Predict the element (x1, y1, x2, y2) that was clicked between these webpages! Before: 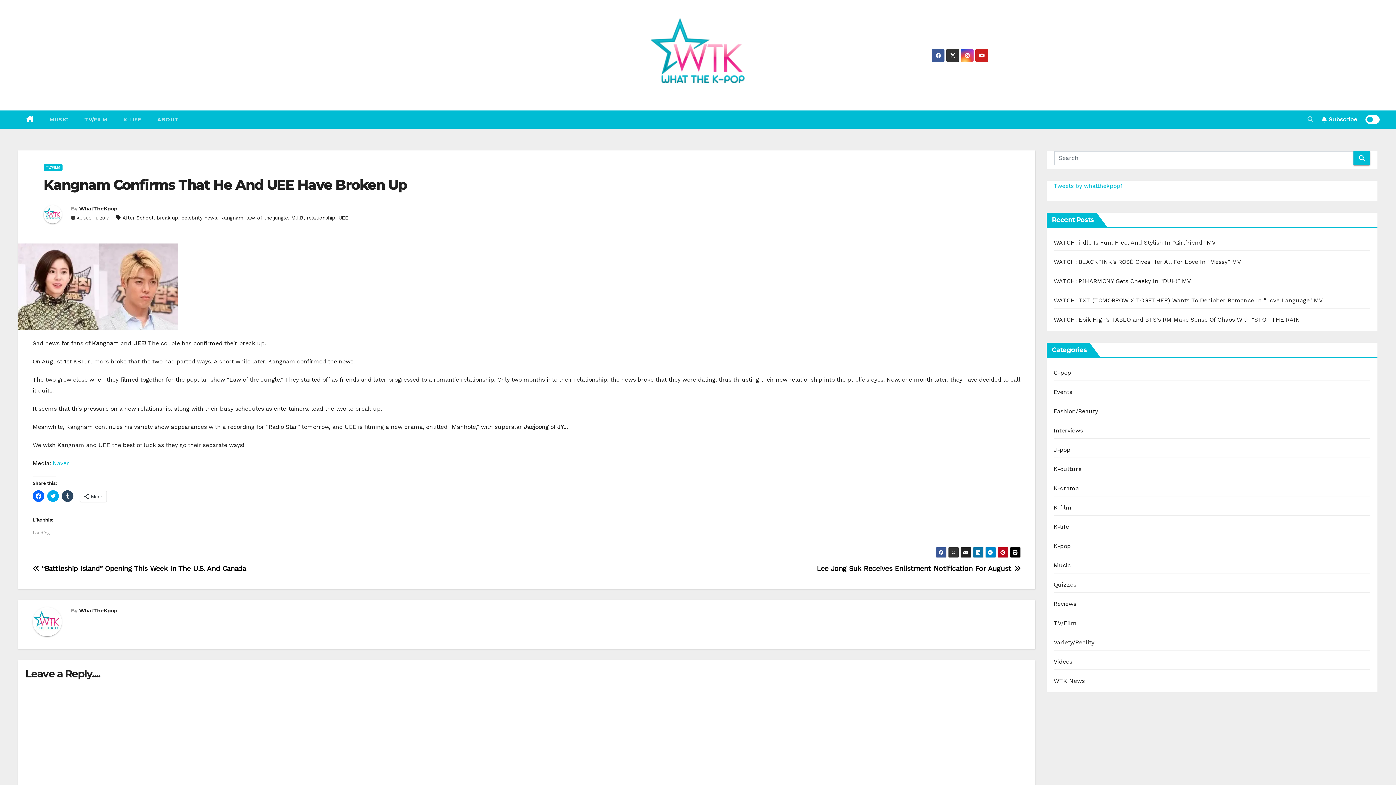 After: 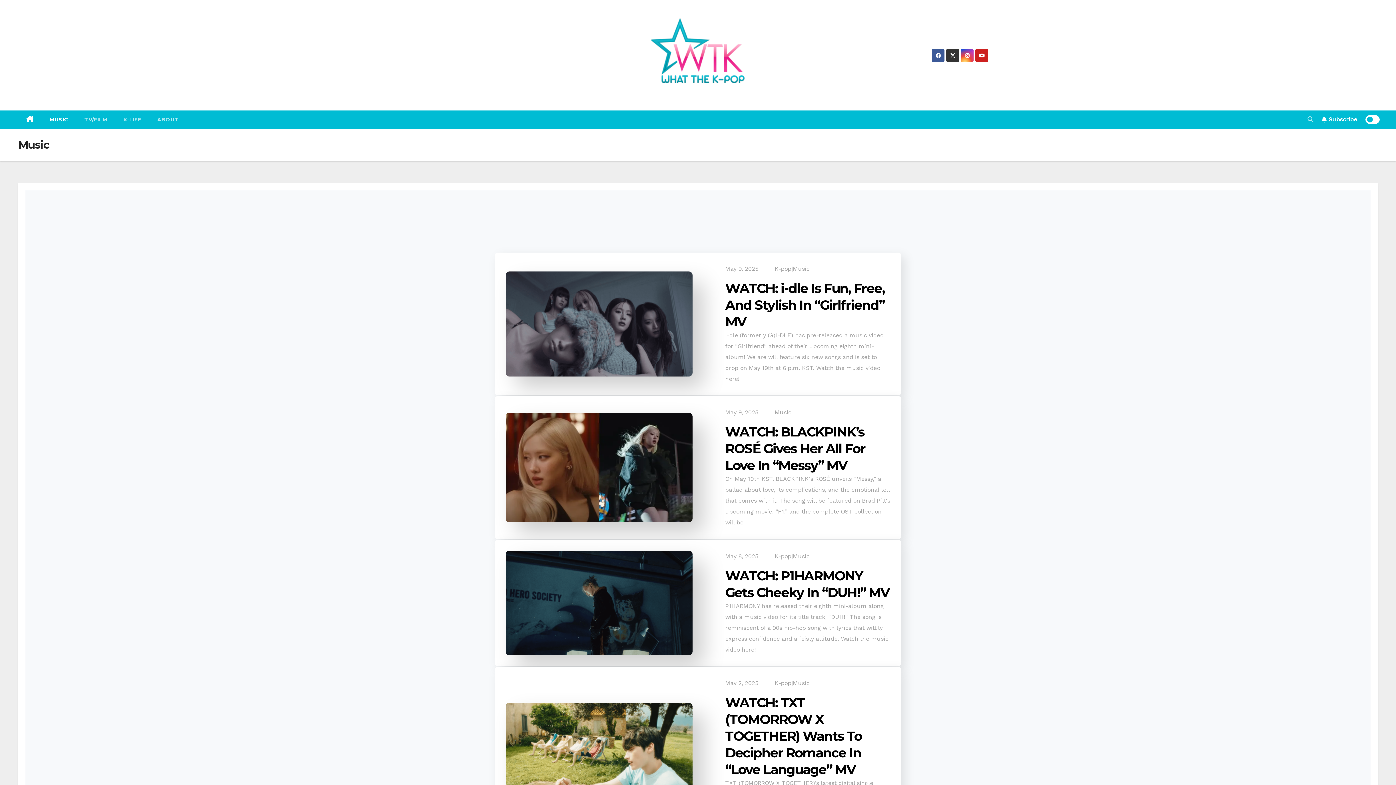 Action: label: MUSIC bbox: (41, 110, 76, 128)